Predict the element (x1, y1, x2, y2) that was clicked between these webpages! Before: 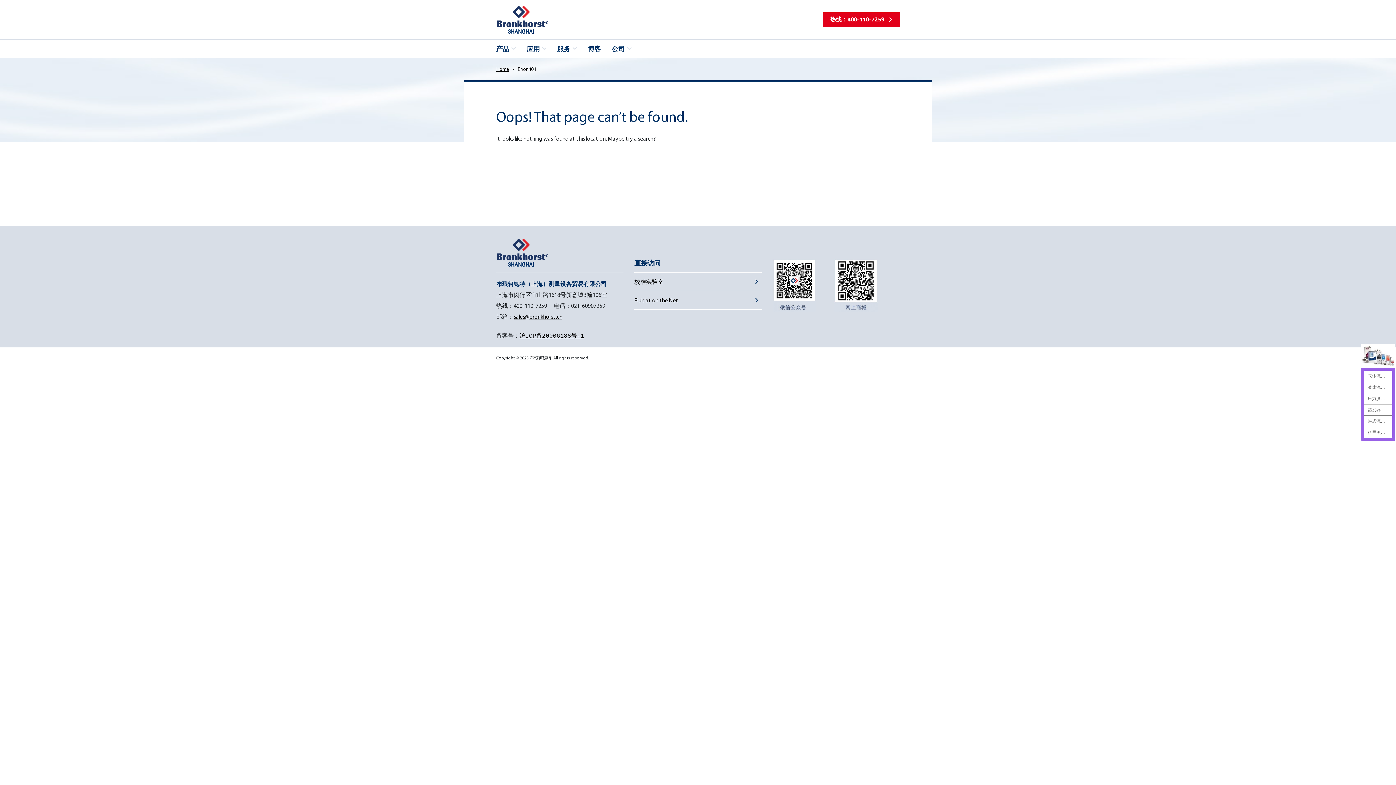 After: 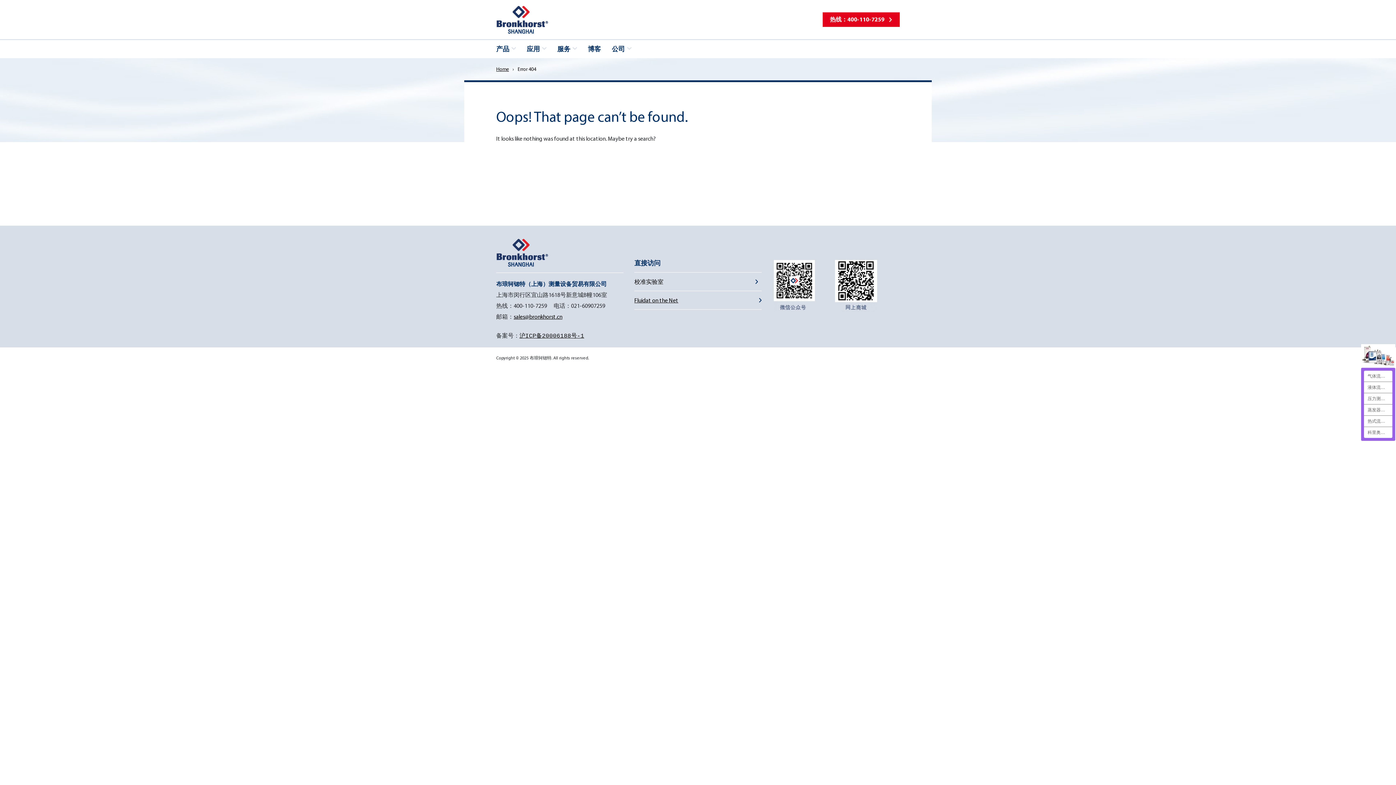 Action: label: Fluidat on the Net bbox: (634, 291, 761, 309)